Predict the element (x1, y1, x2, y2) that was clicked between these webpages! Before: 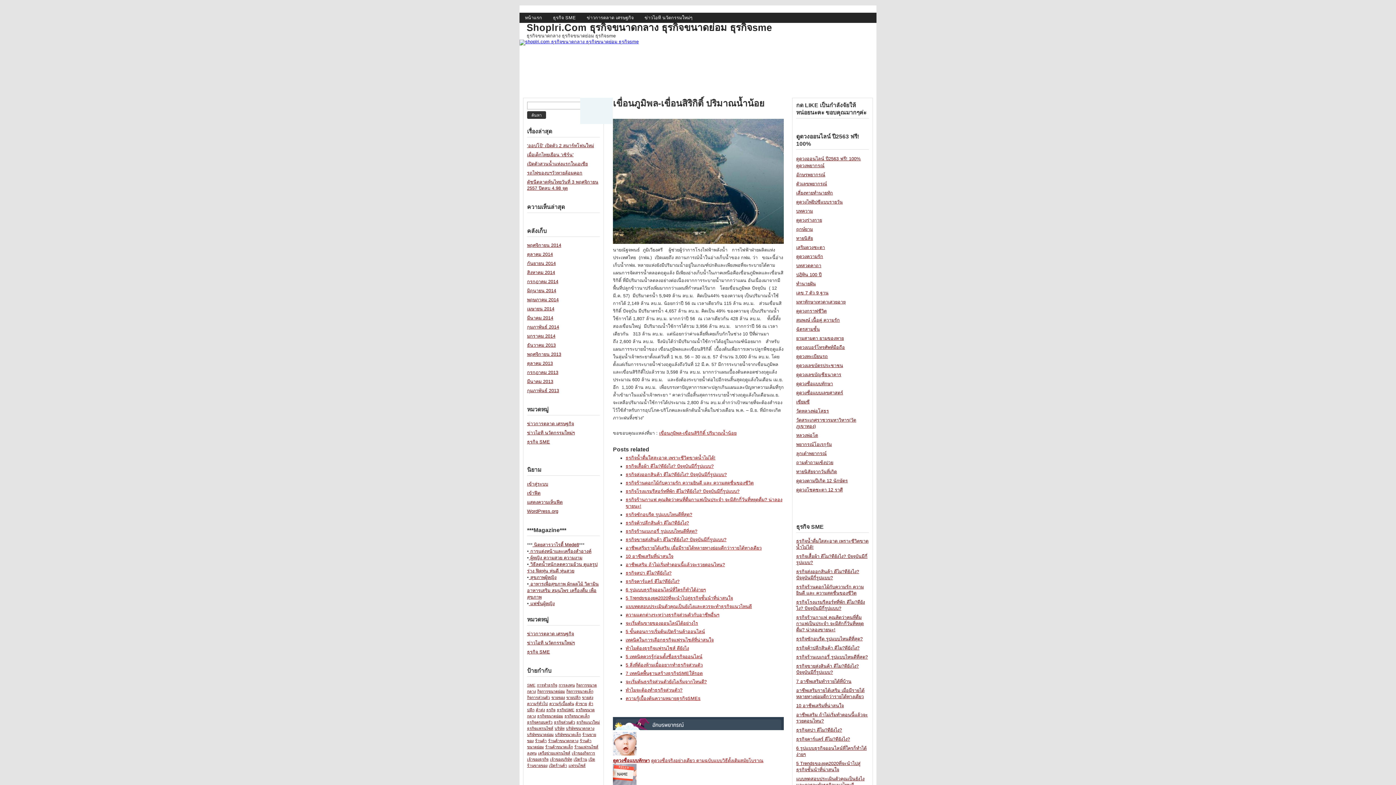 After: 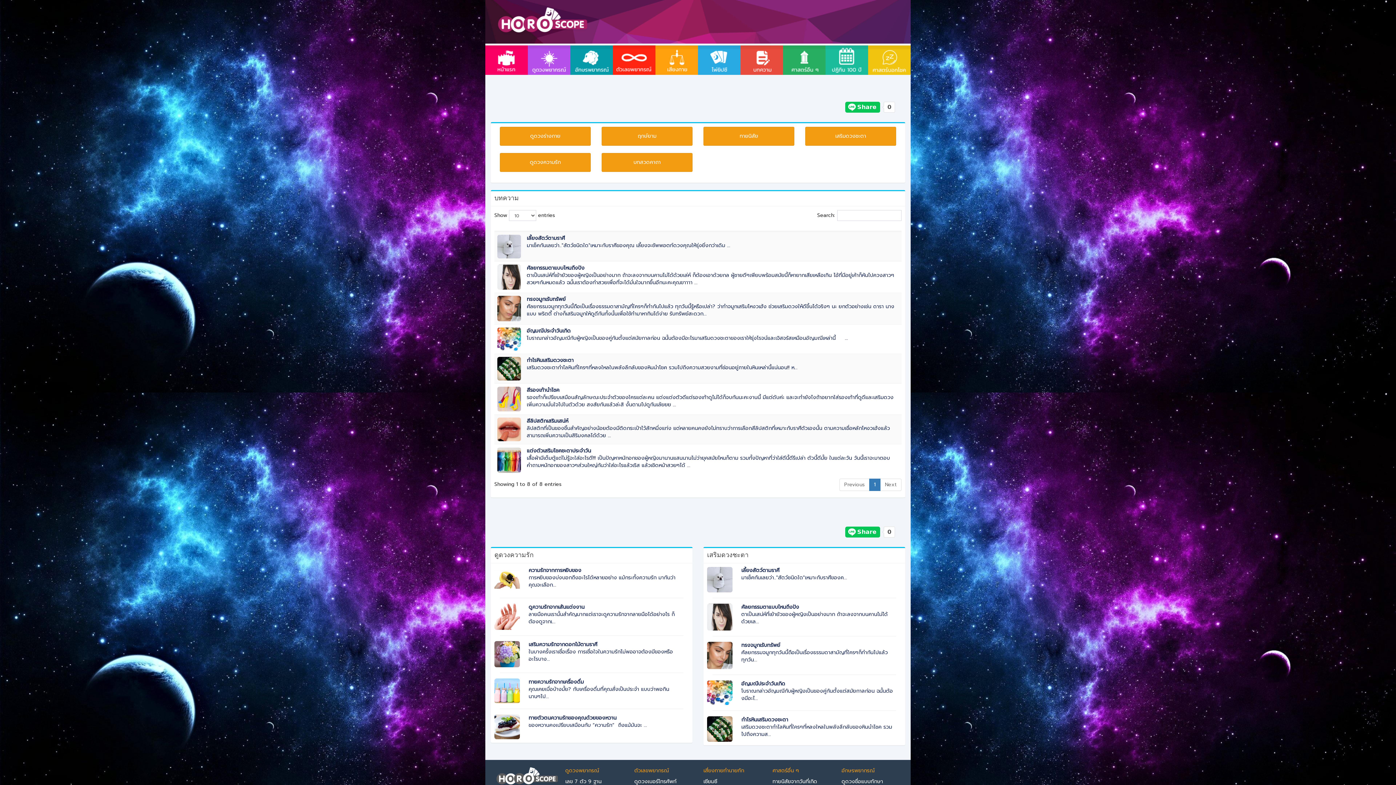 Action: bbox: (796, 245, 825, 250) label: เสริมดวงชะตา